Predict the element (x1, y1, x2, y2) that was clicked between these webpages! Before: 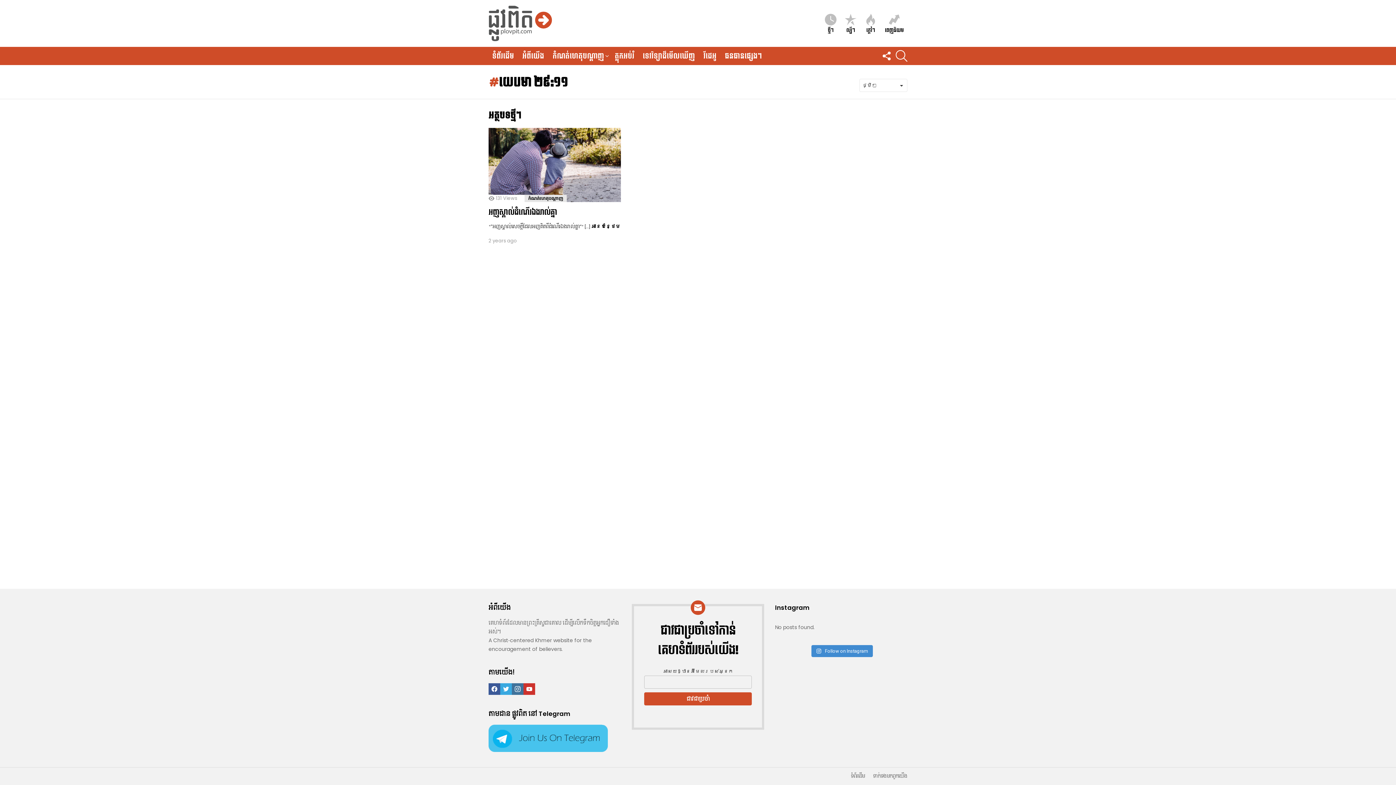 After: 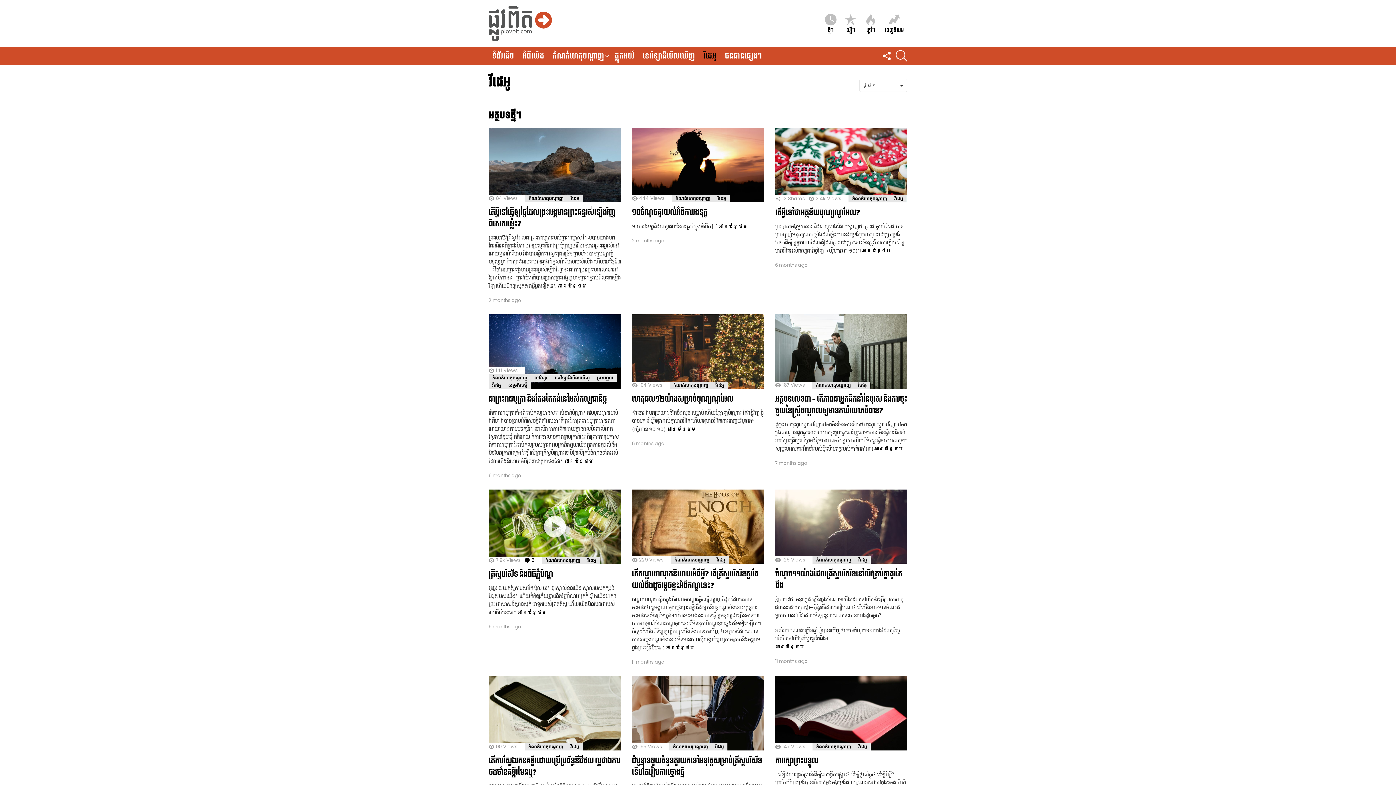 Action: label: វីដេអូ bbox: (700, 50, 720, 61)